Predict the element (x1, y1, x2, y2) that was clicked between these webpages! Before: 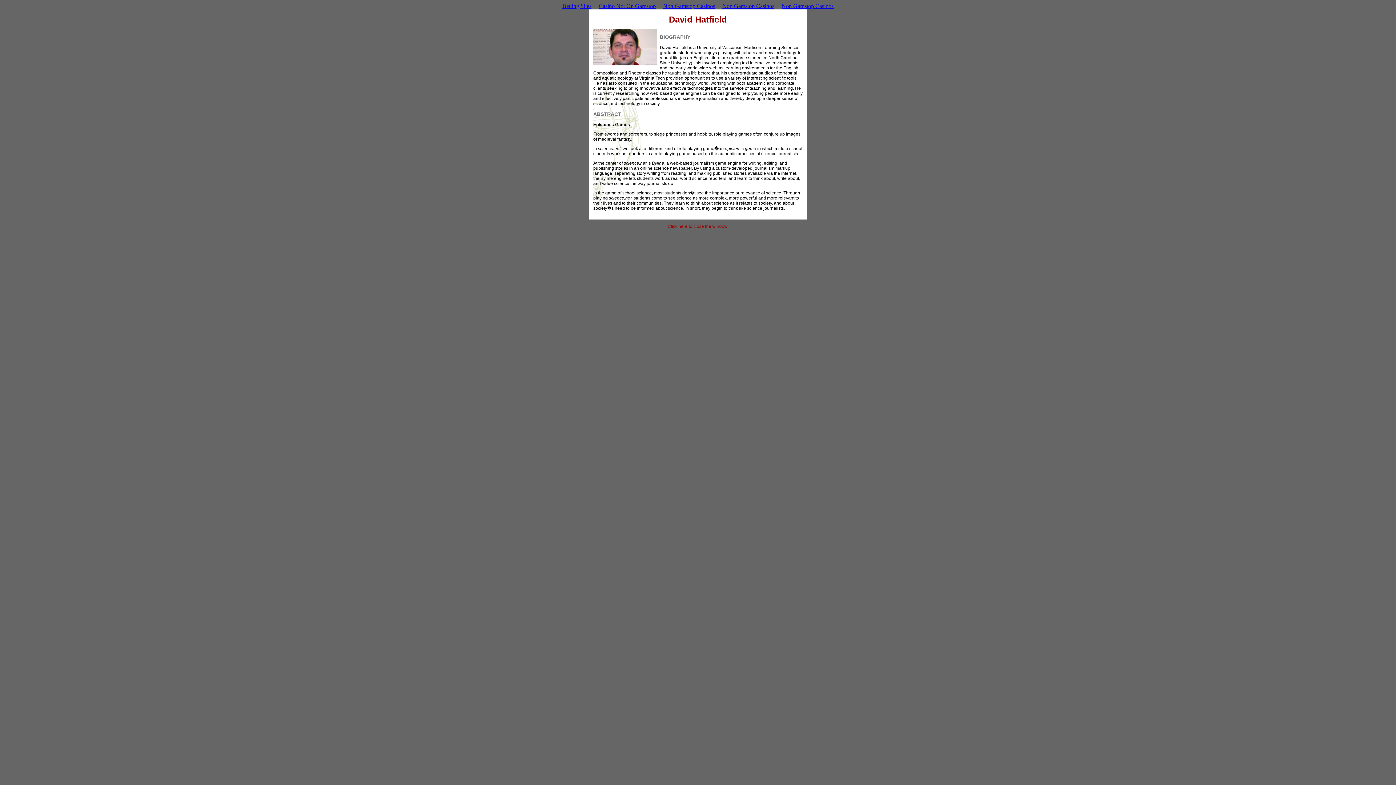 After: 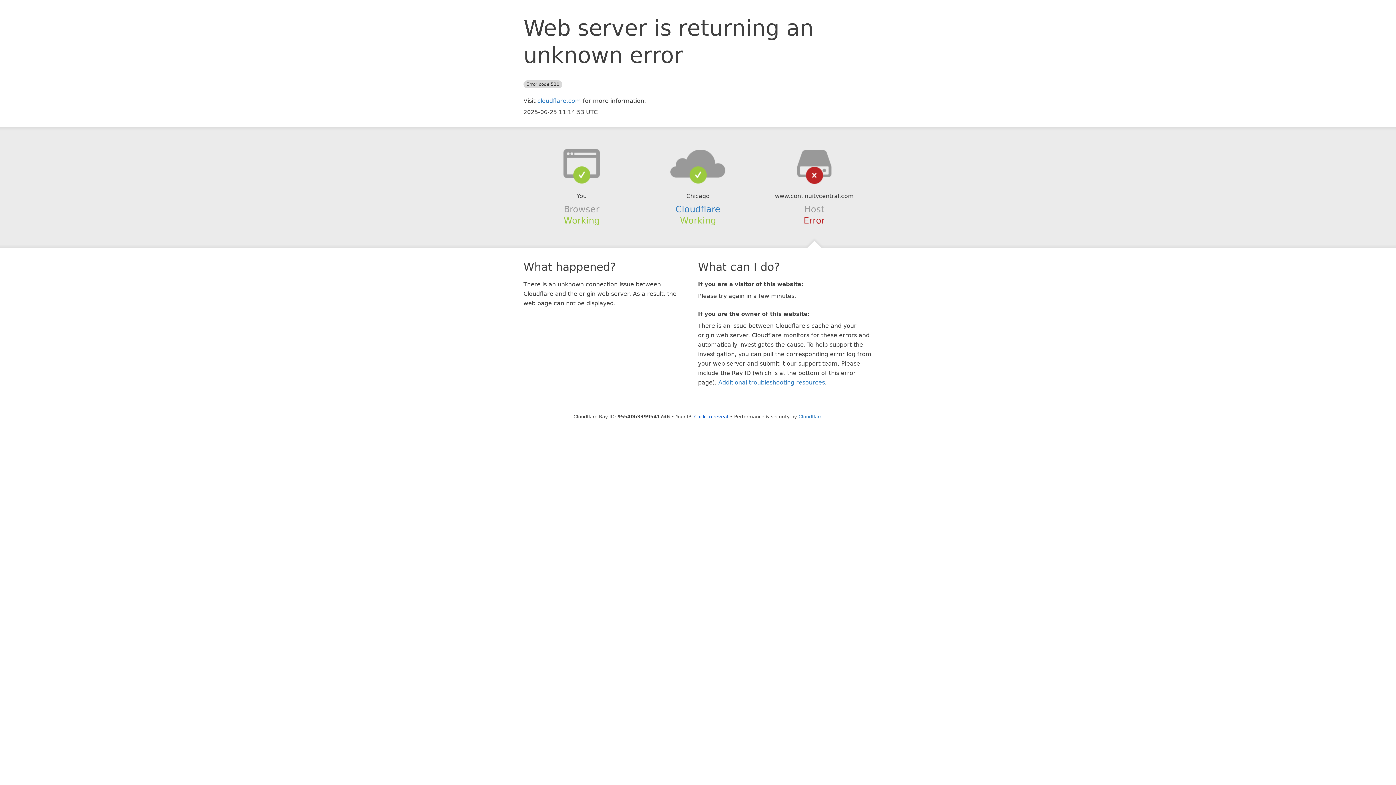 Action: bbox: (558, 1, 595, 10) label: Betting Sites